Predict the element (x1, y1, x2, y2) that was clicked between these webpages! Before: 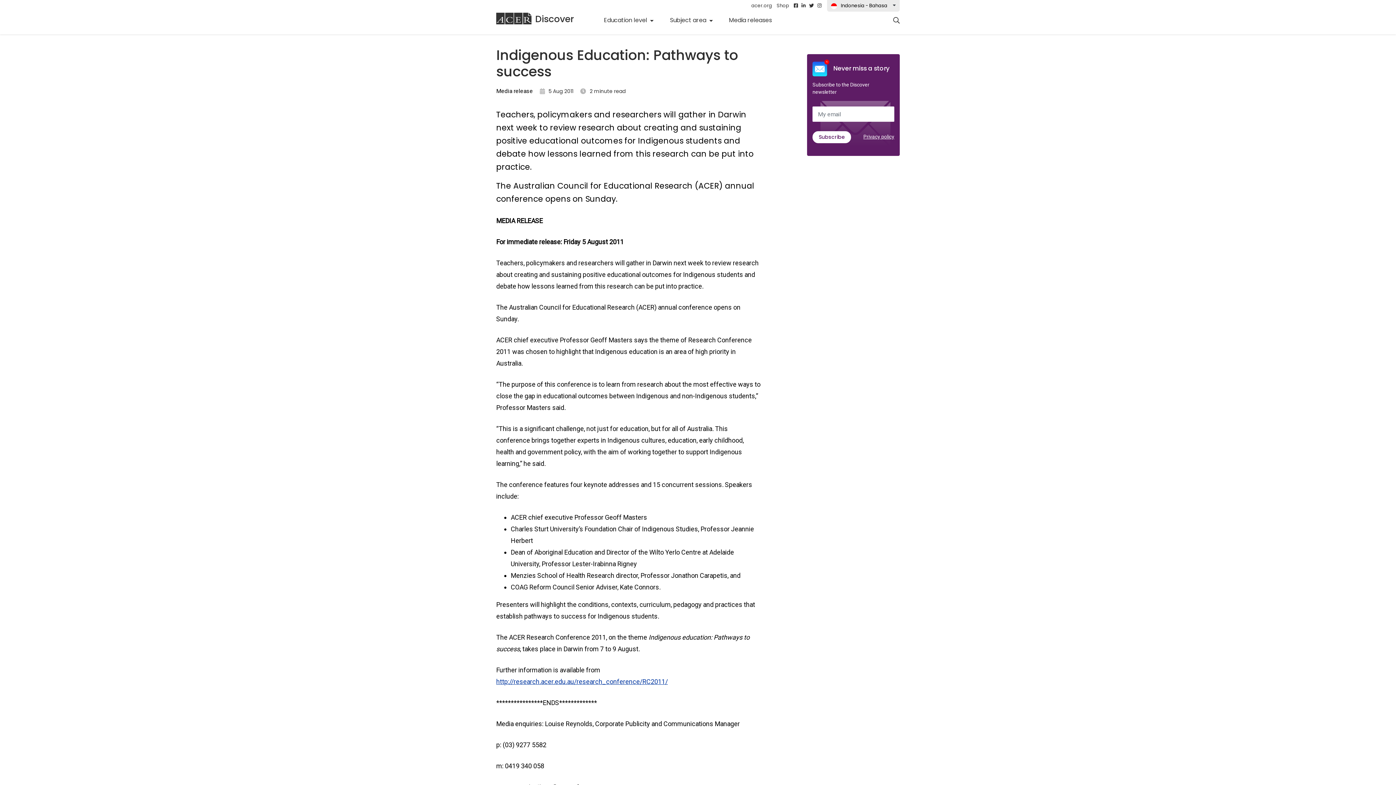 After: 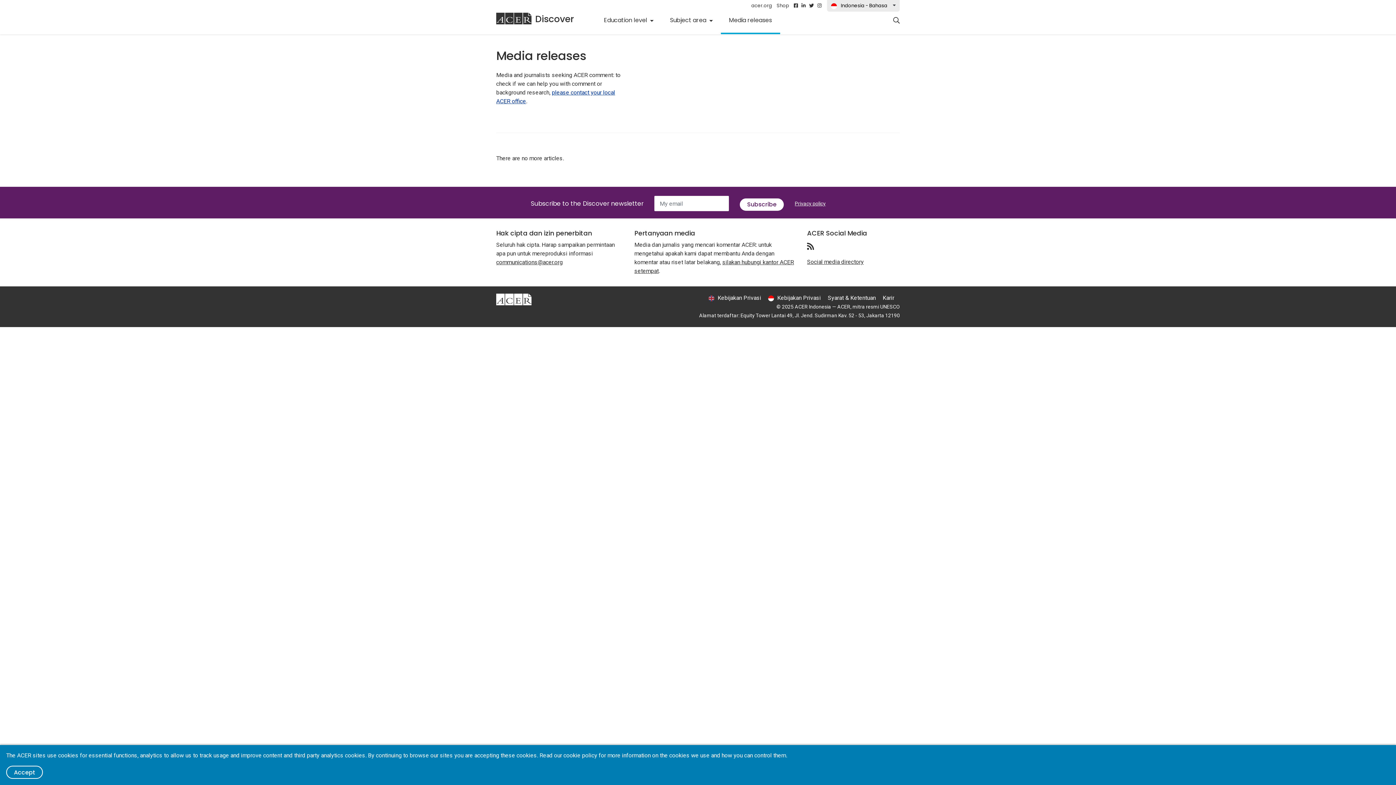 Action: label: Media release bbox: (496, 87, 533, 94)